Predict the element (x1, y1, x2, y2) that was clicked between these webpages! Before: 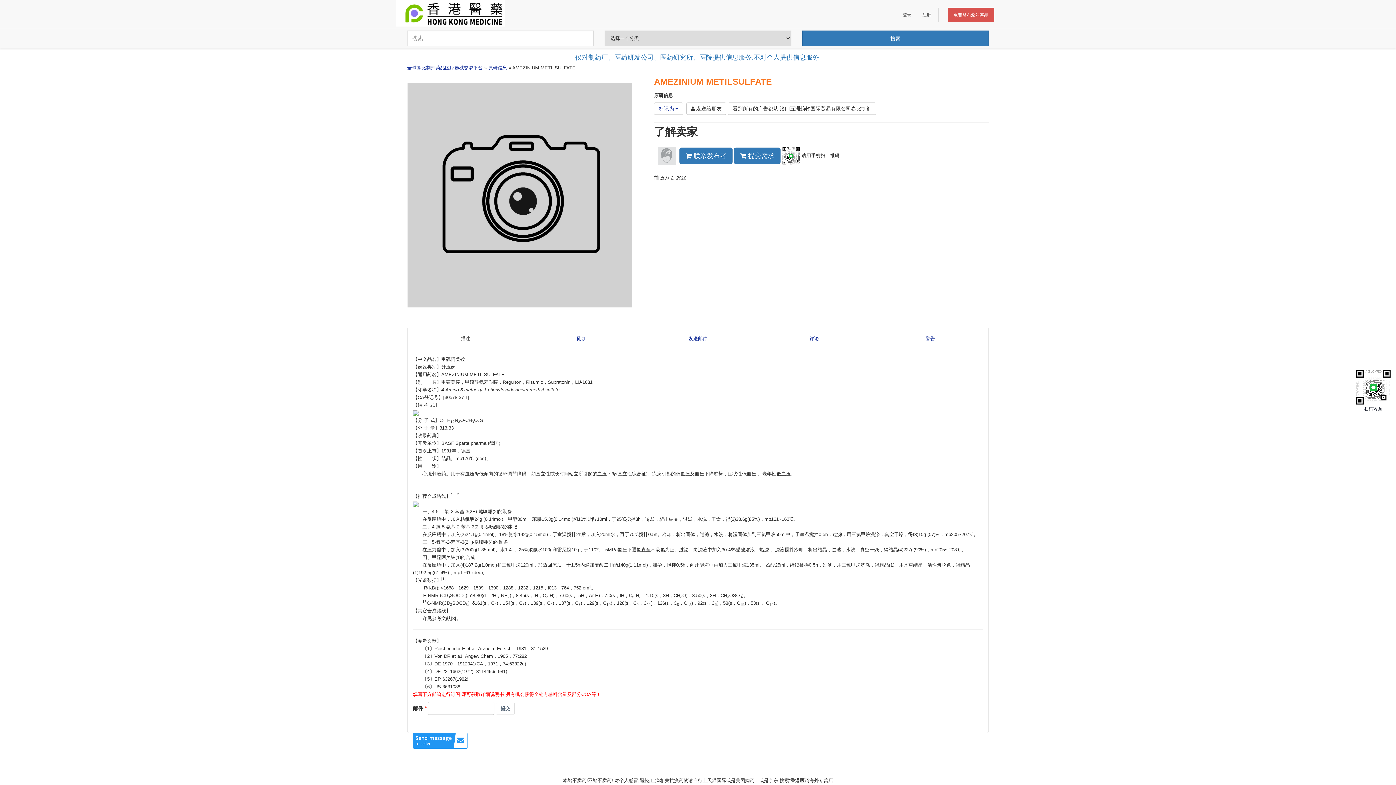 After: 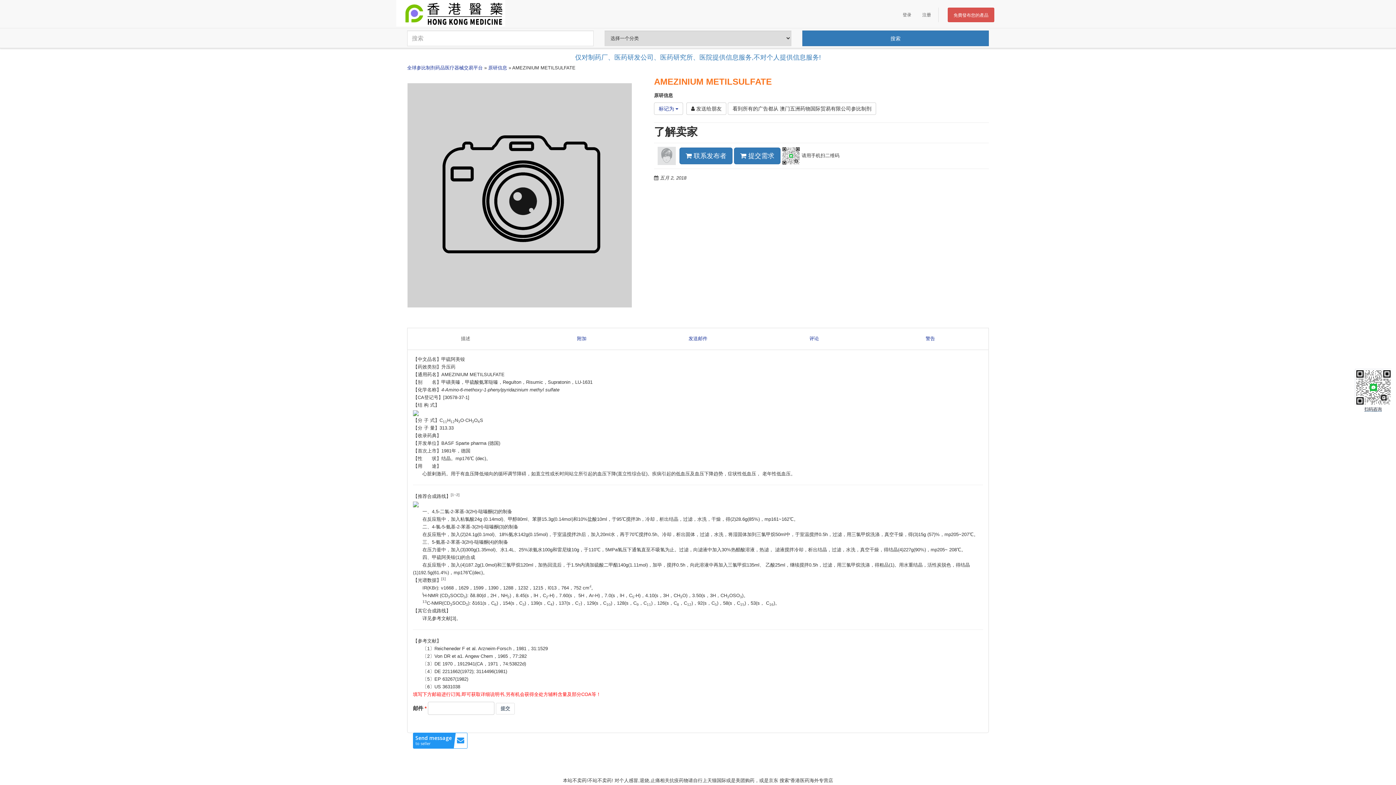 Action: bbox: (1355, 369, 1391, 405) label: 扫码咨询